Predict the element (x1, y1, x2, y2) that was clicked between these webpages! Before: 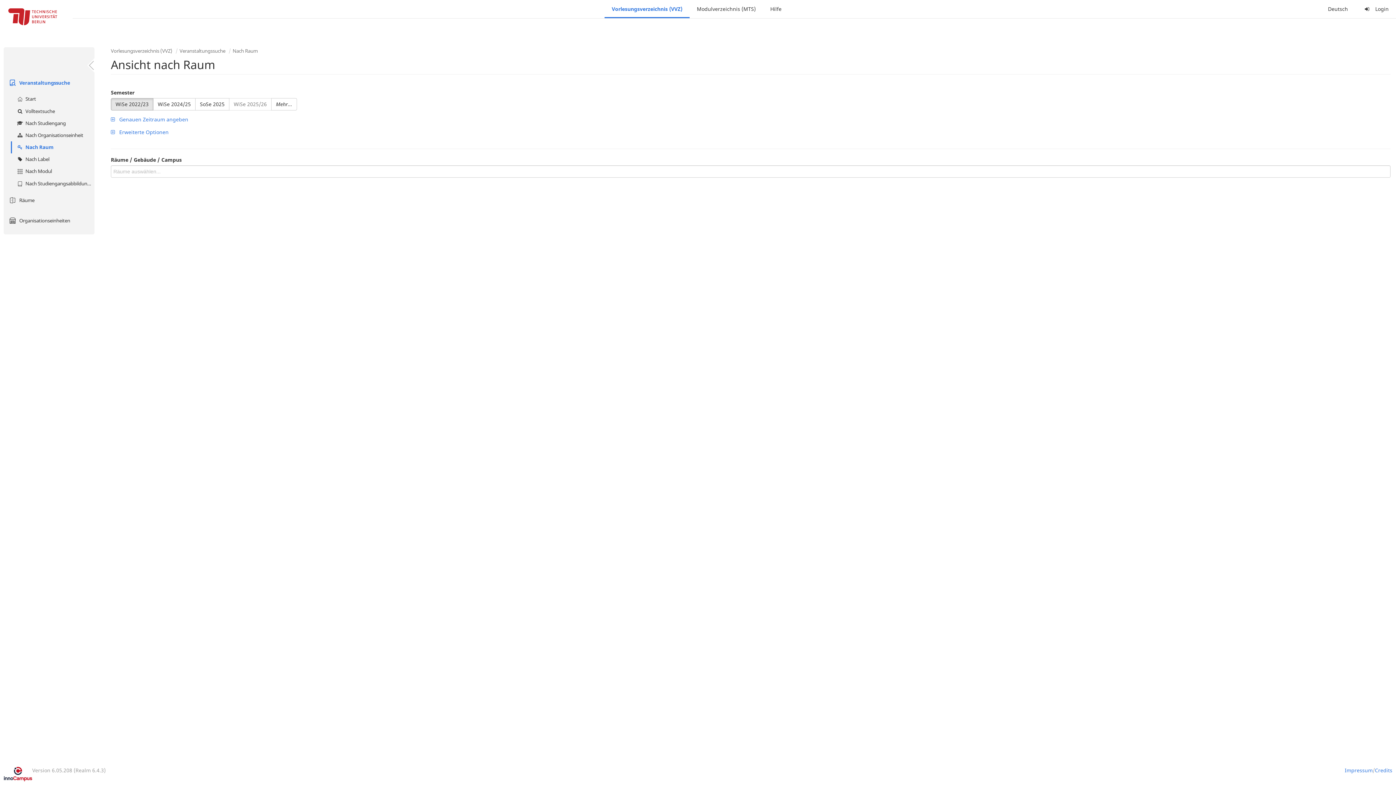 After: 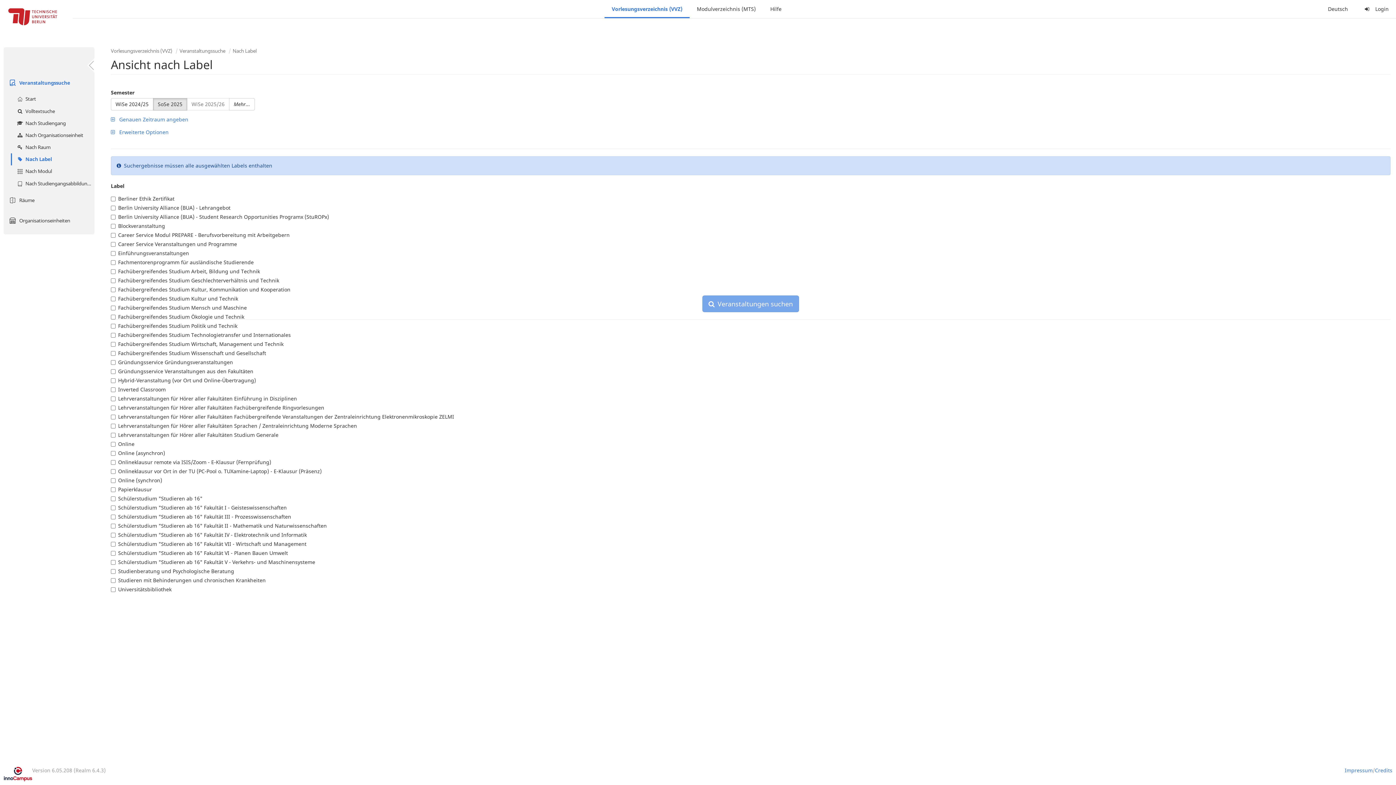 Action: bbox: (10, 153, 94, 165) label:  Nach Label